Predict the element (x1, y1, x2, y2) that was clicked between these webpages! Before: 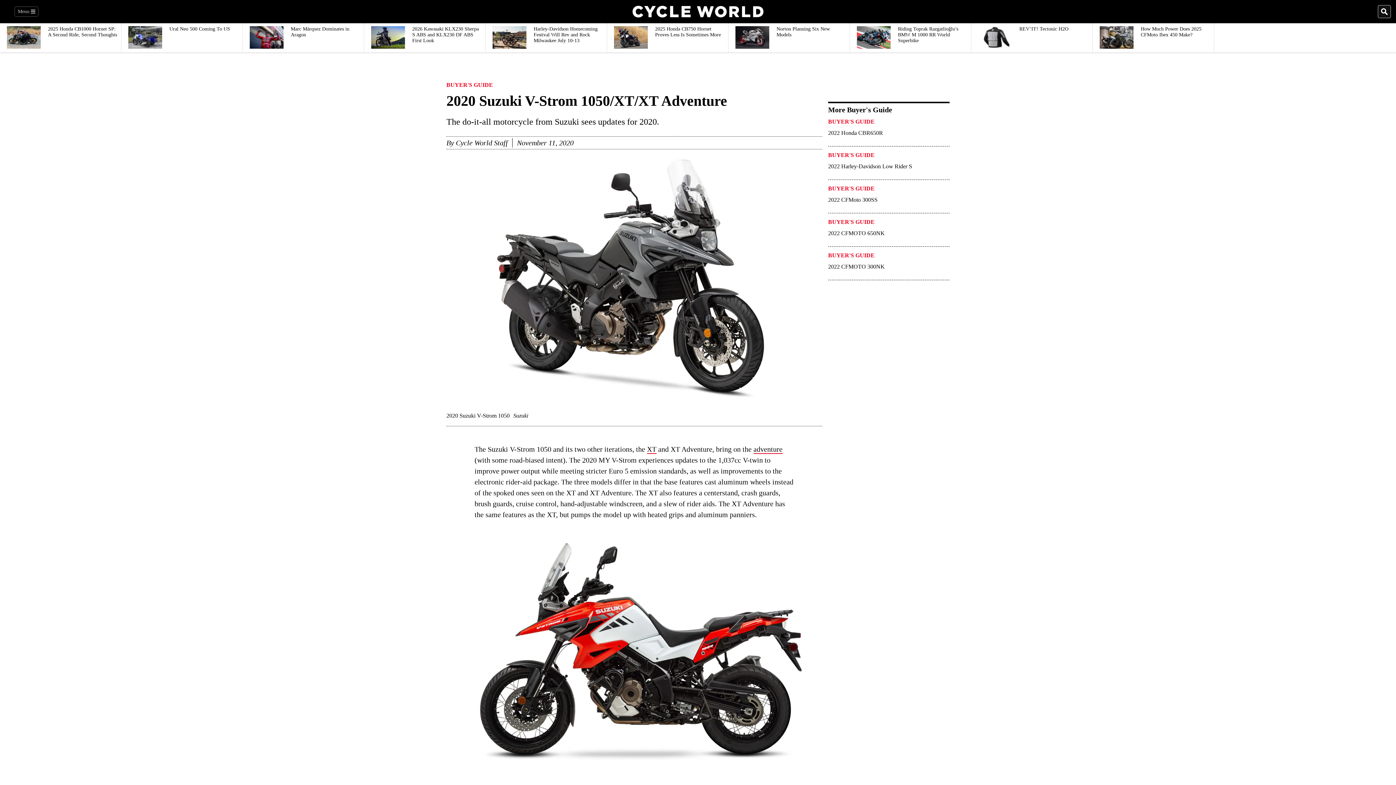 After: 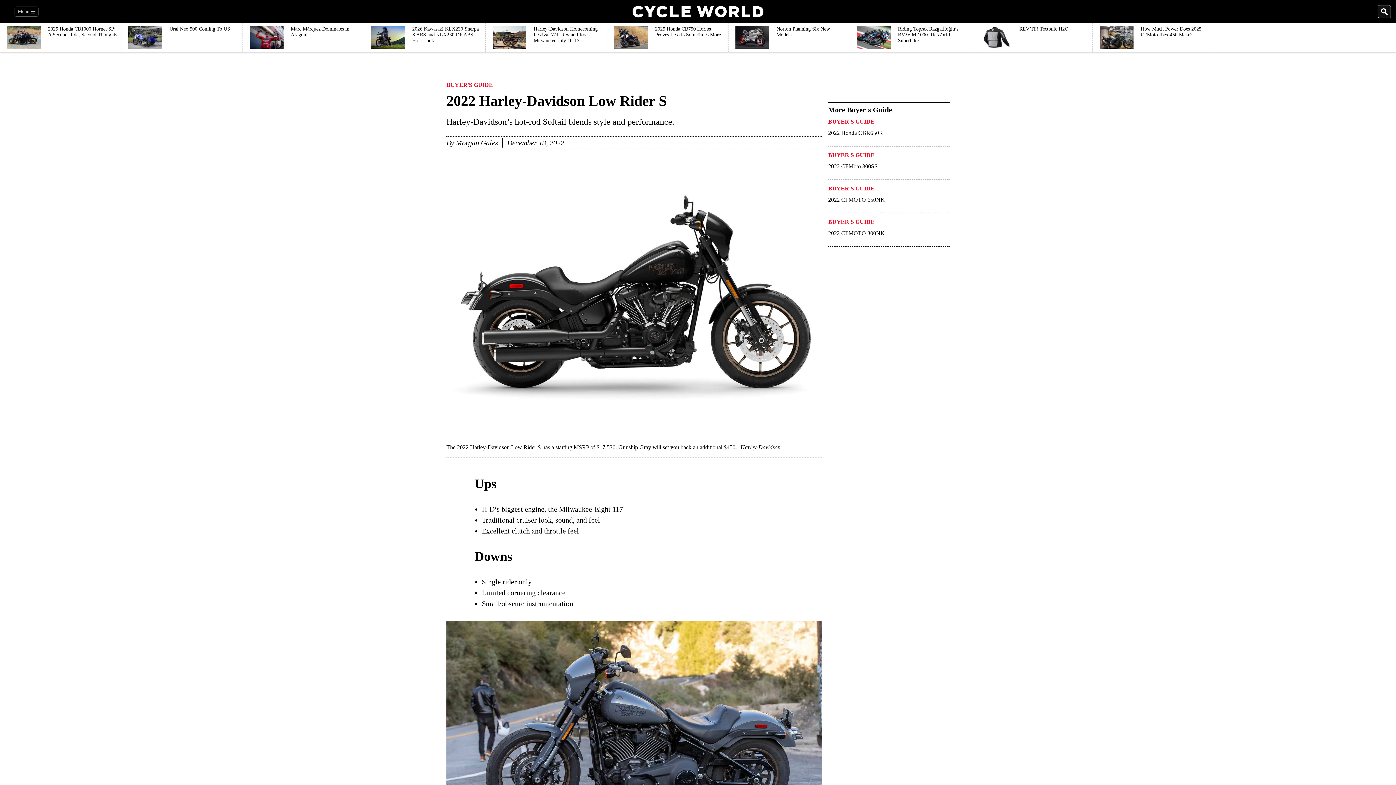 Action: label: 2022 Harley-Davidson Low Rider S bbox: (828, 162, 913, 176)